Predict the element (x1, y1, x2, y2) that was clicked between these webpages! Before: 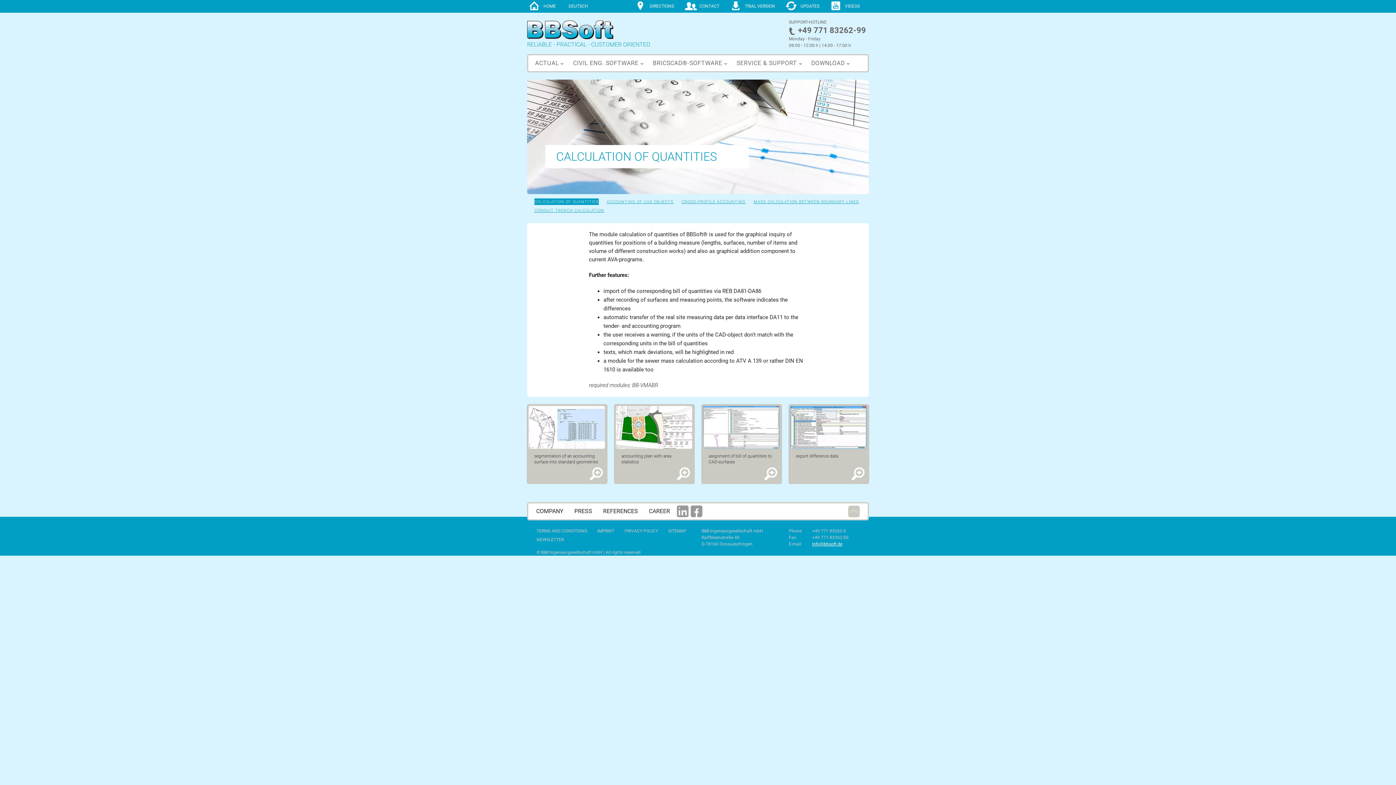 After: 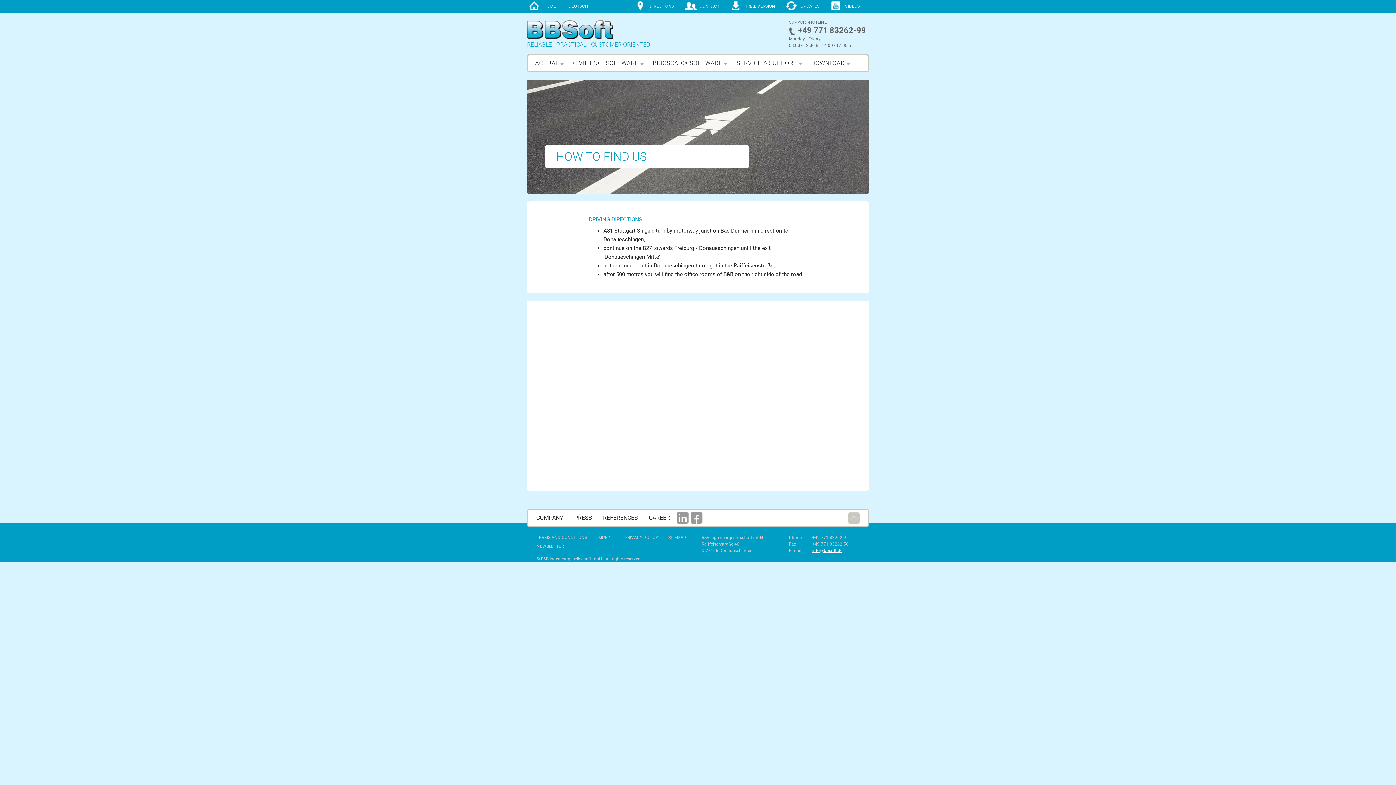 Action: bbox: (633, 0, 683, 12) label: DIRECTIONS